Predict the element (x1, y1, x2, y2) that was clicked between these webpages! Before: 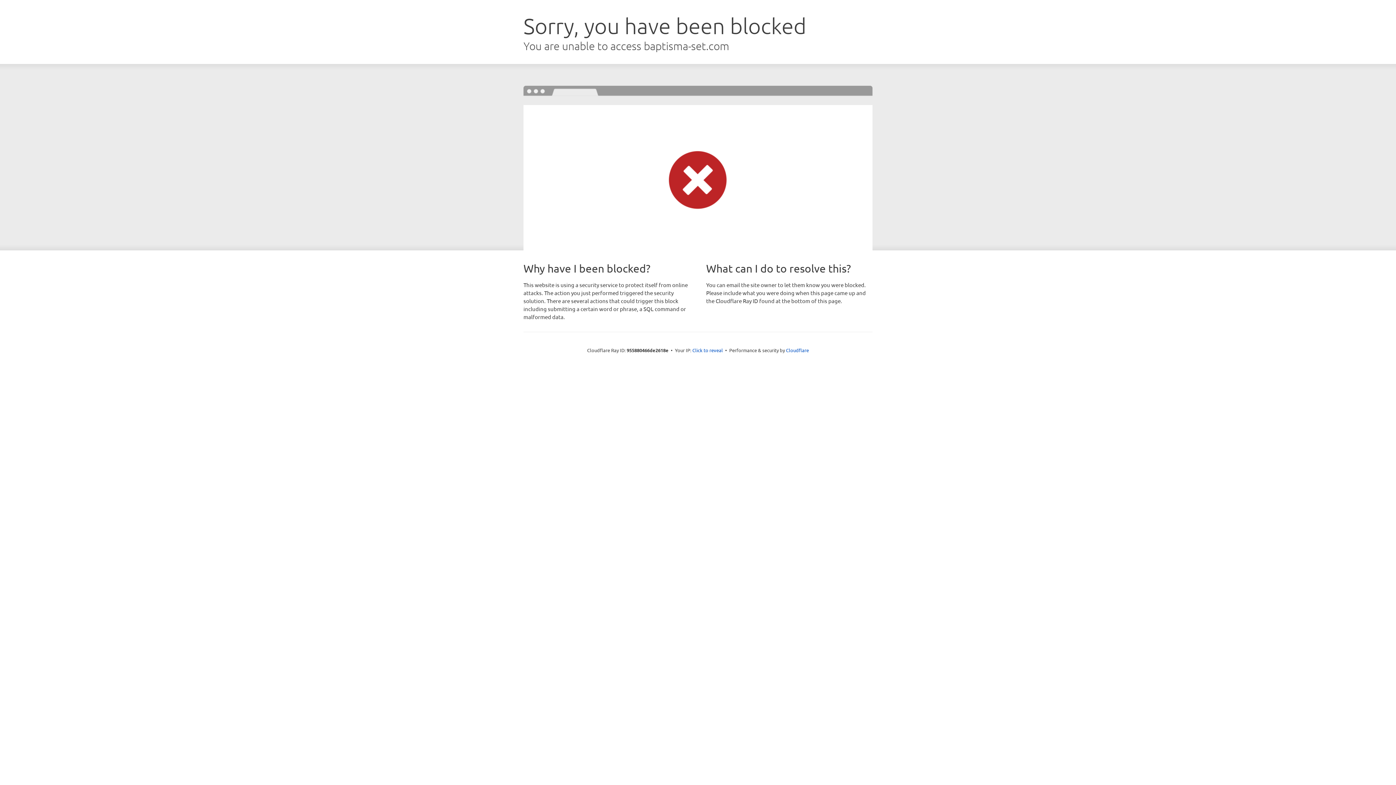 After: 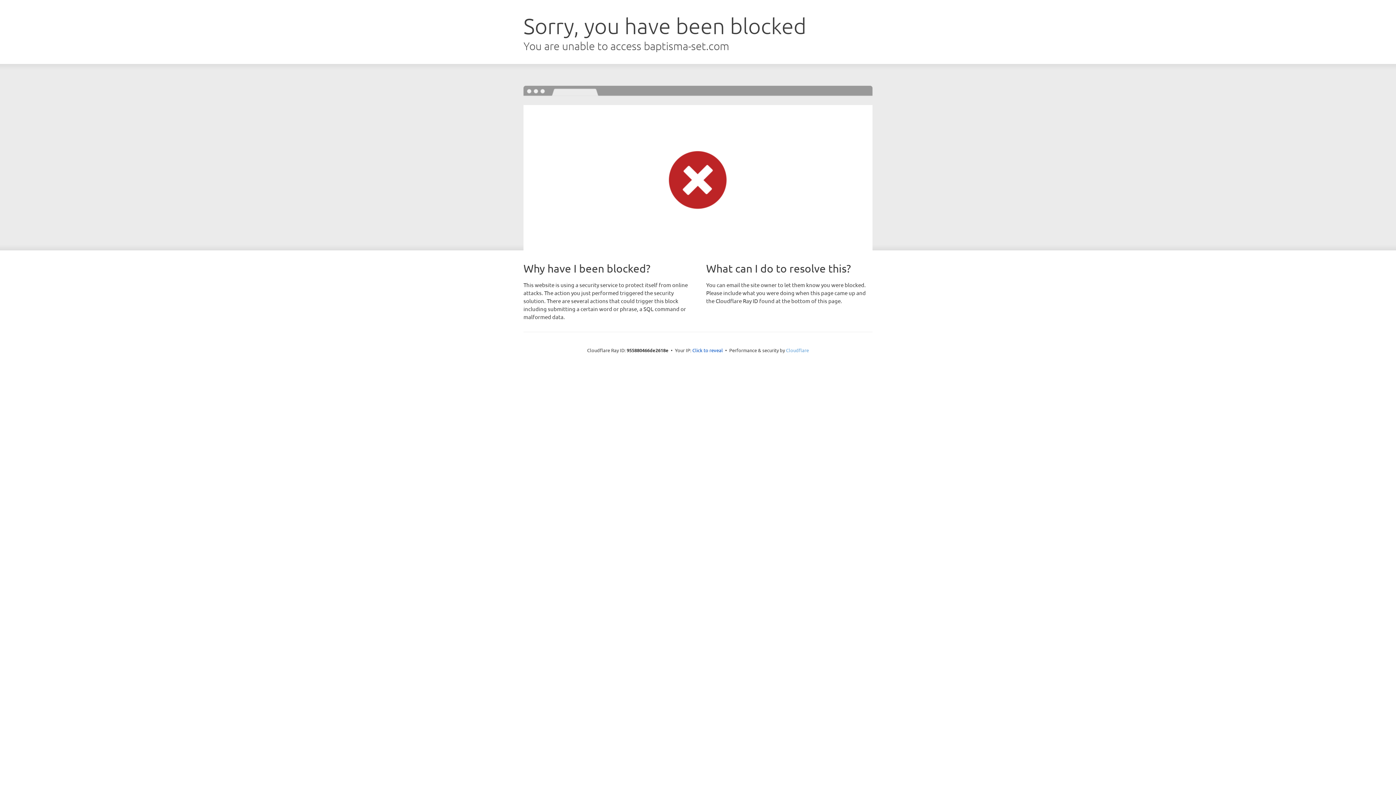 Action: bbox: (786, 347, 809, 353) label: Cloudflare